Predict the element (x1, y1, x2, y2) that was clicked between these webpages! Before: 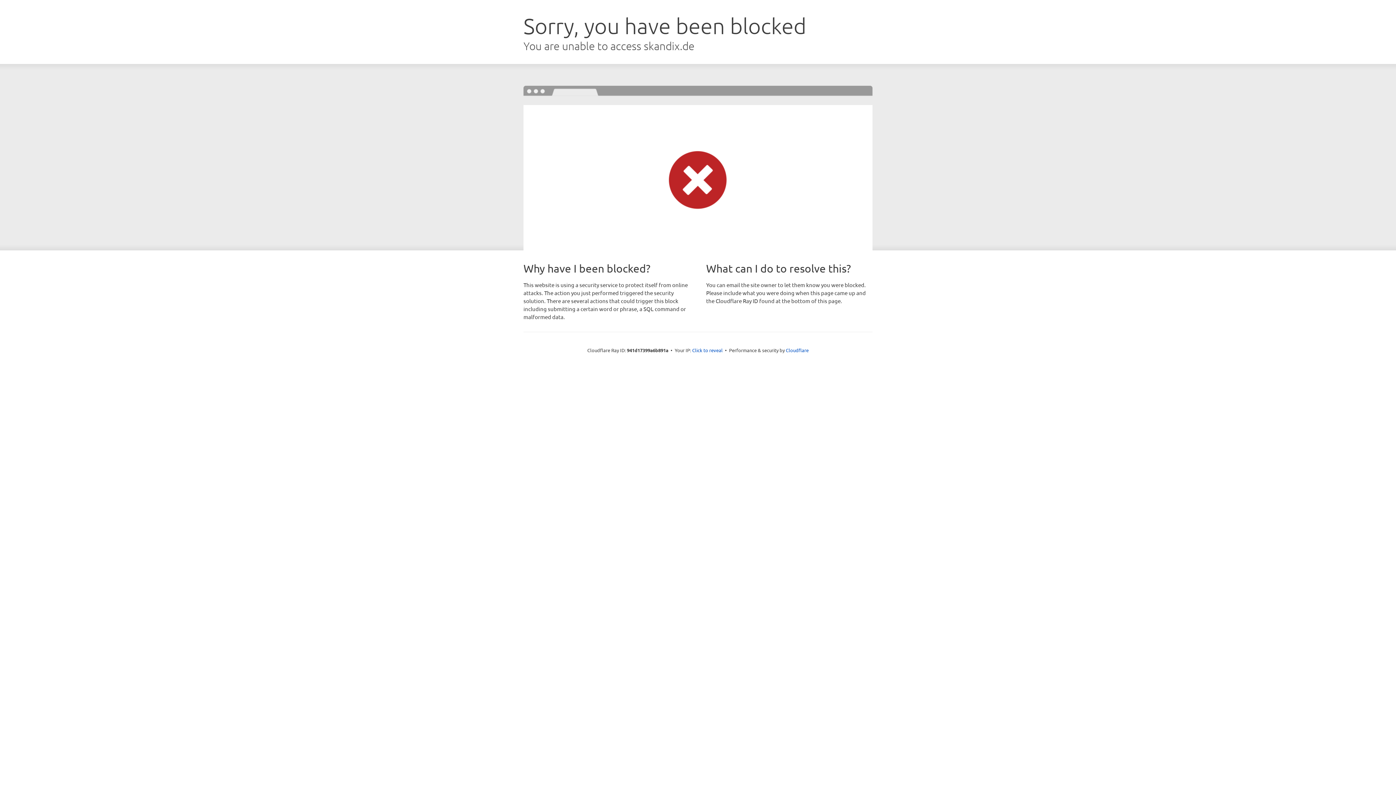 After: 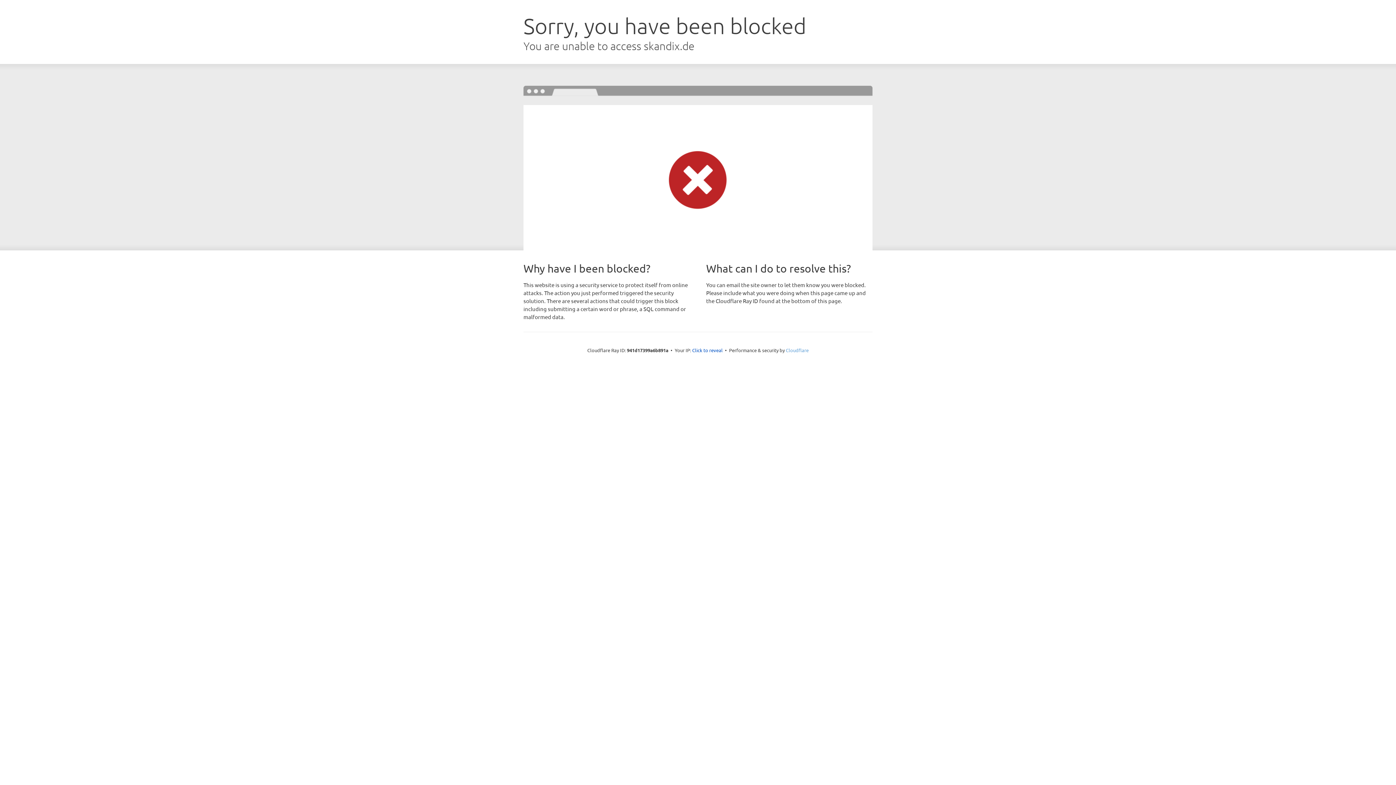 Action: label: Cloudflare bbox: (786, 347, 808, 353)